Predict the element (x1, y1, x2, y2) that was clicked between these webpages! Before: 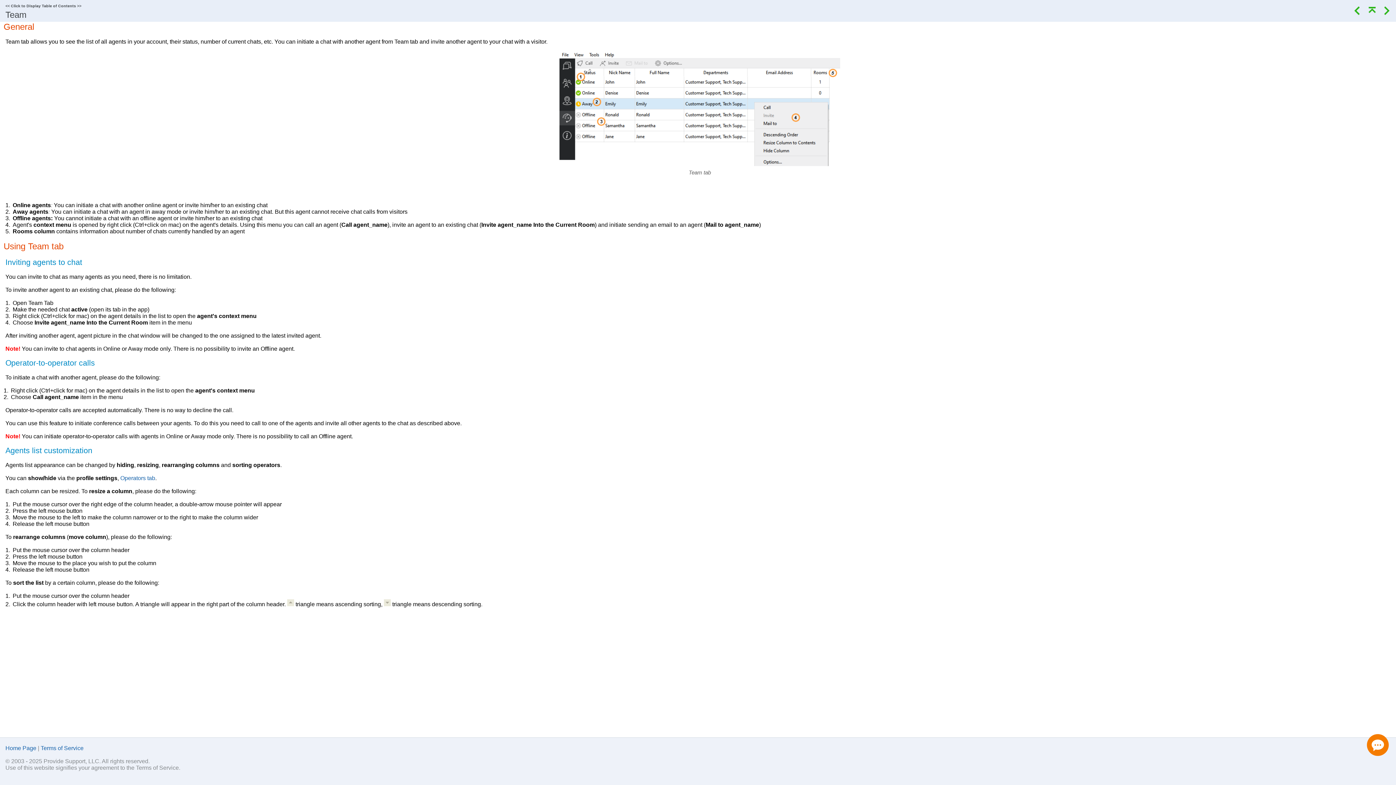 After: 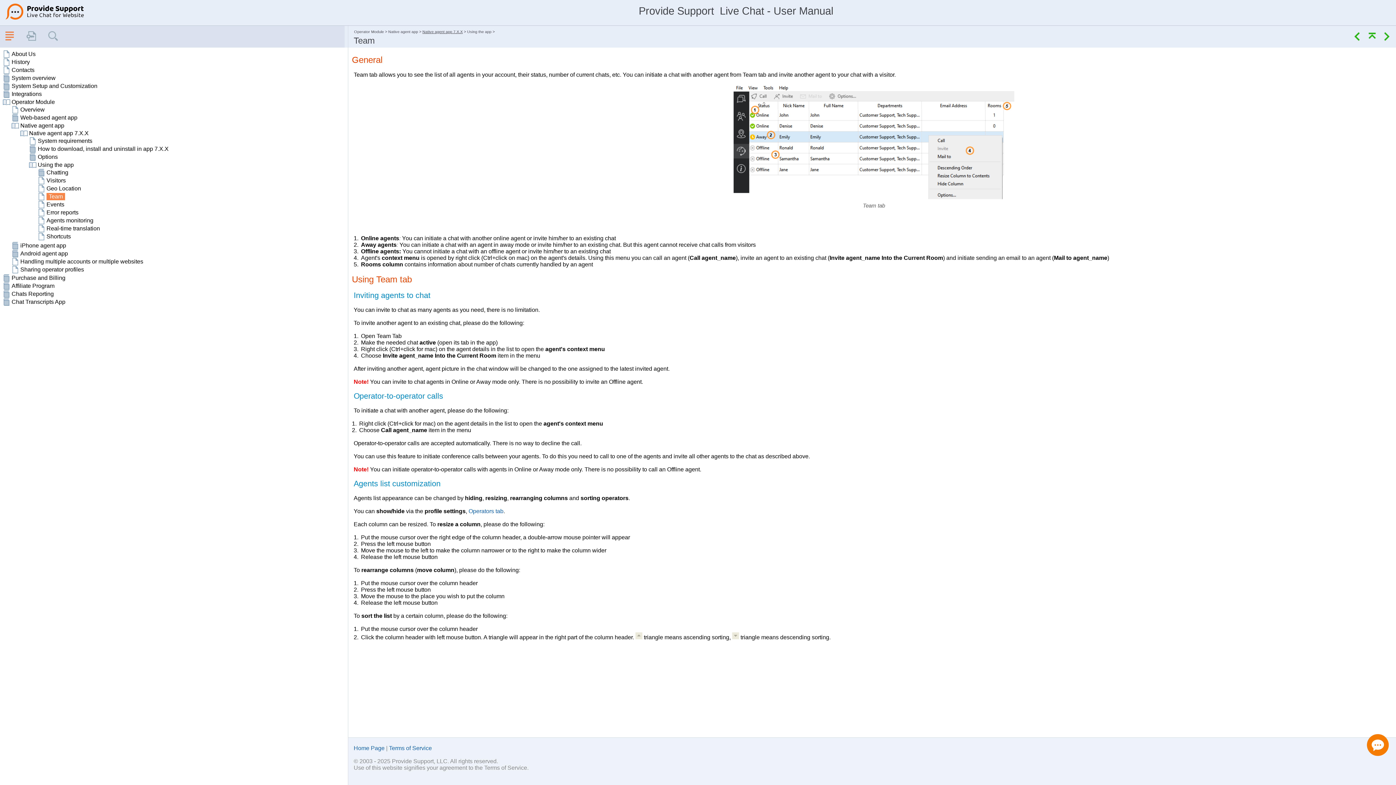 Action: label: Click to Display Table of Contents bbox: (10, 3, 76, 8)